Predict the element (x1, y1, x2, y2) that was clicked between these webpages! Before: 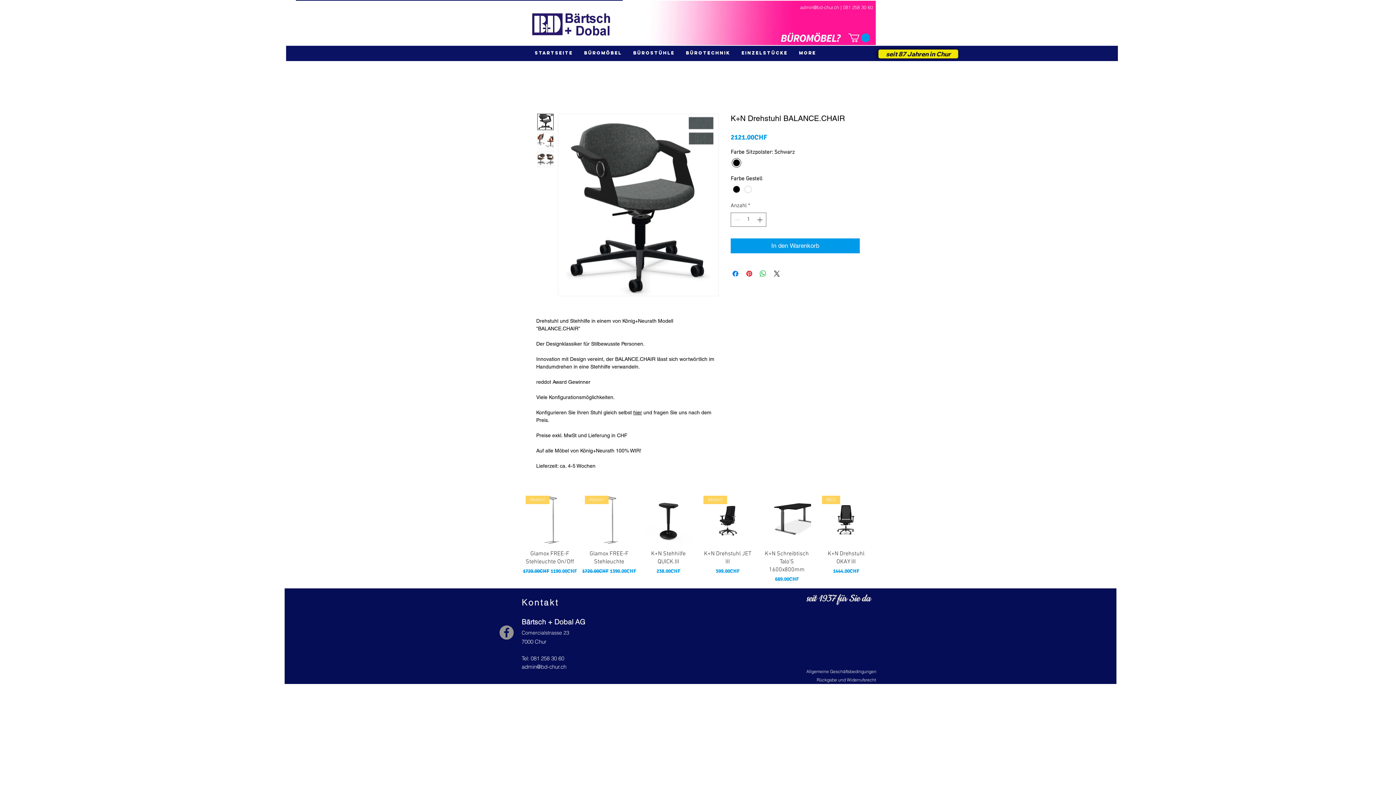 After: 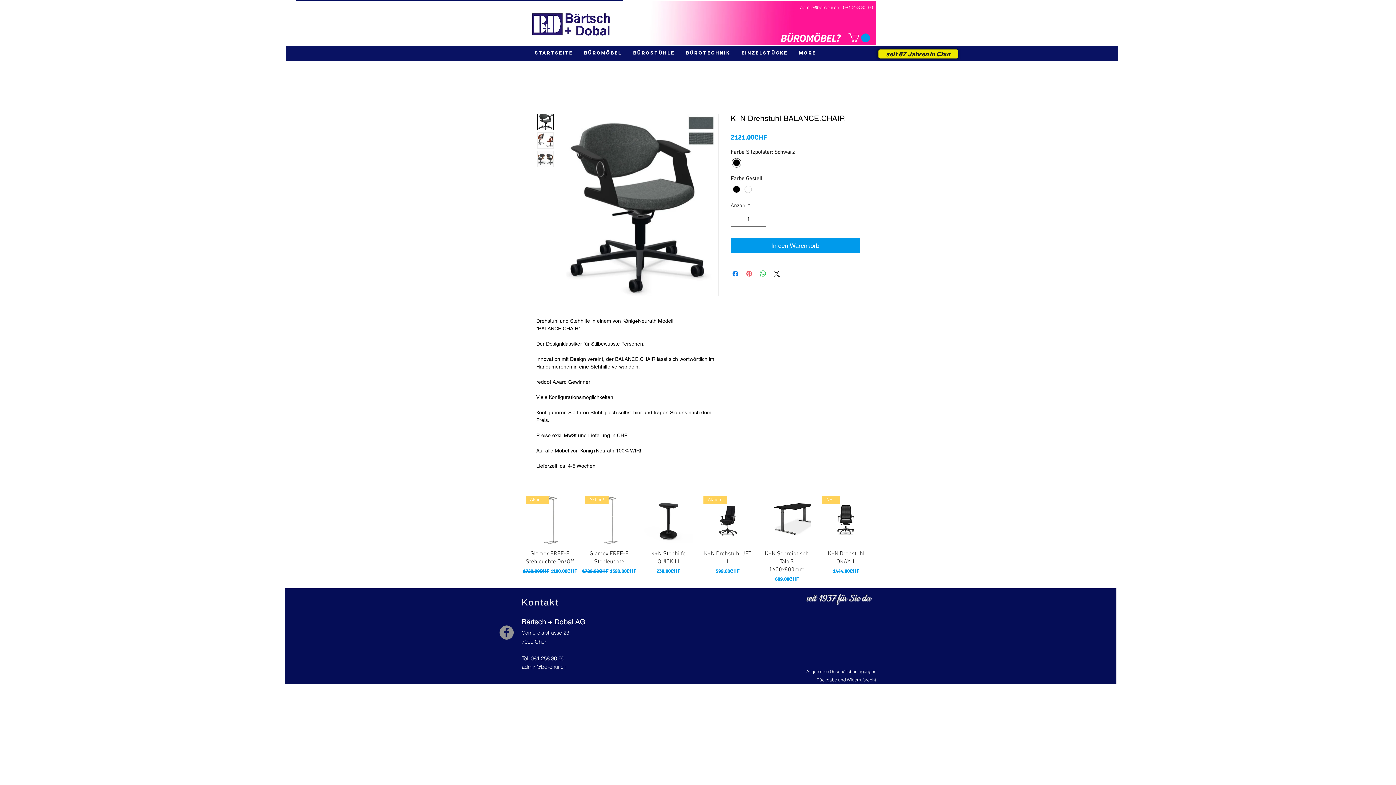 Action: bbox: (745, 269, 753, 278) label: Auf Pinterest pinnen